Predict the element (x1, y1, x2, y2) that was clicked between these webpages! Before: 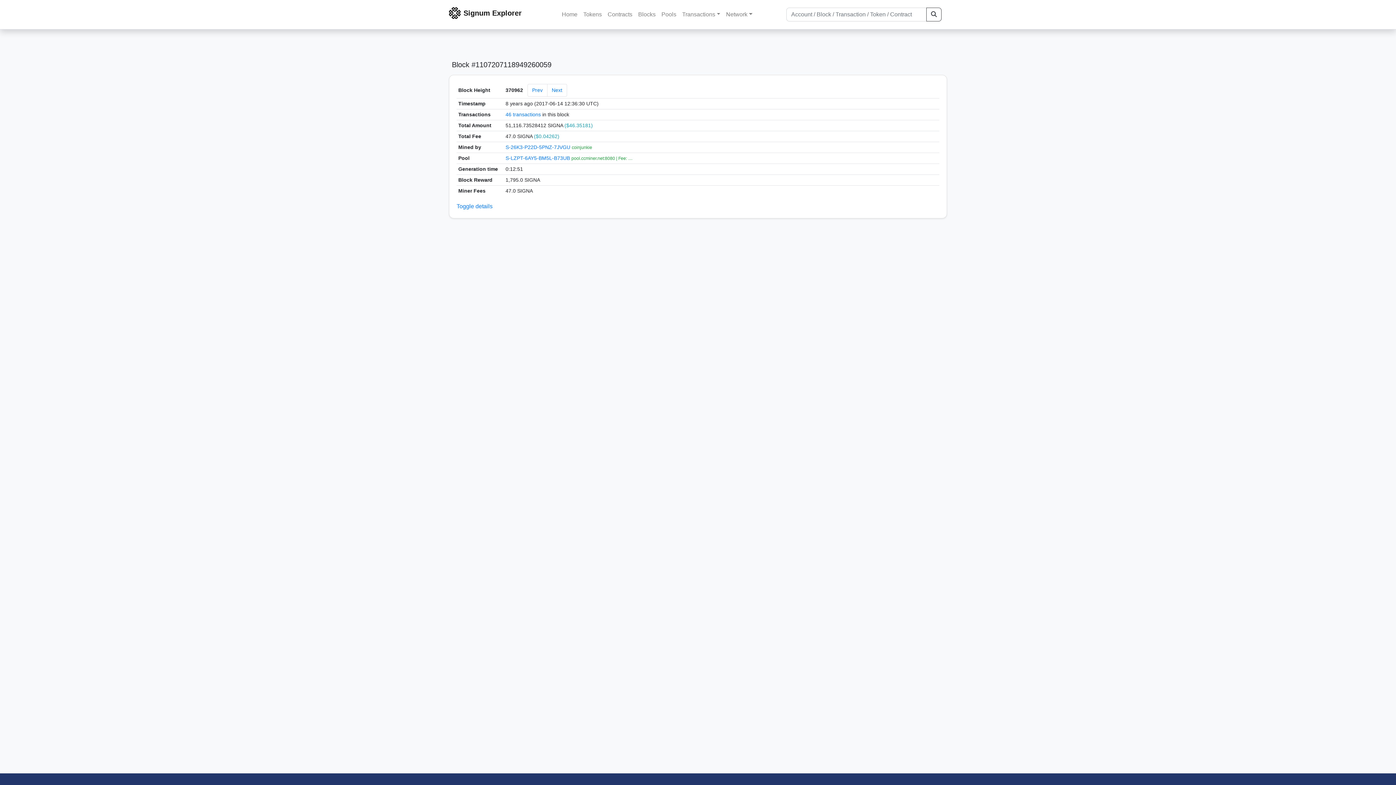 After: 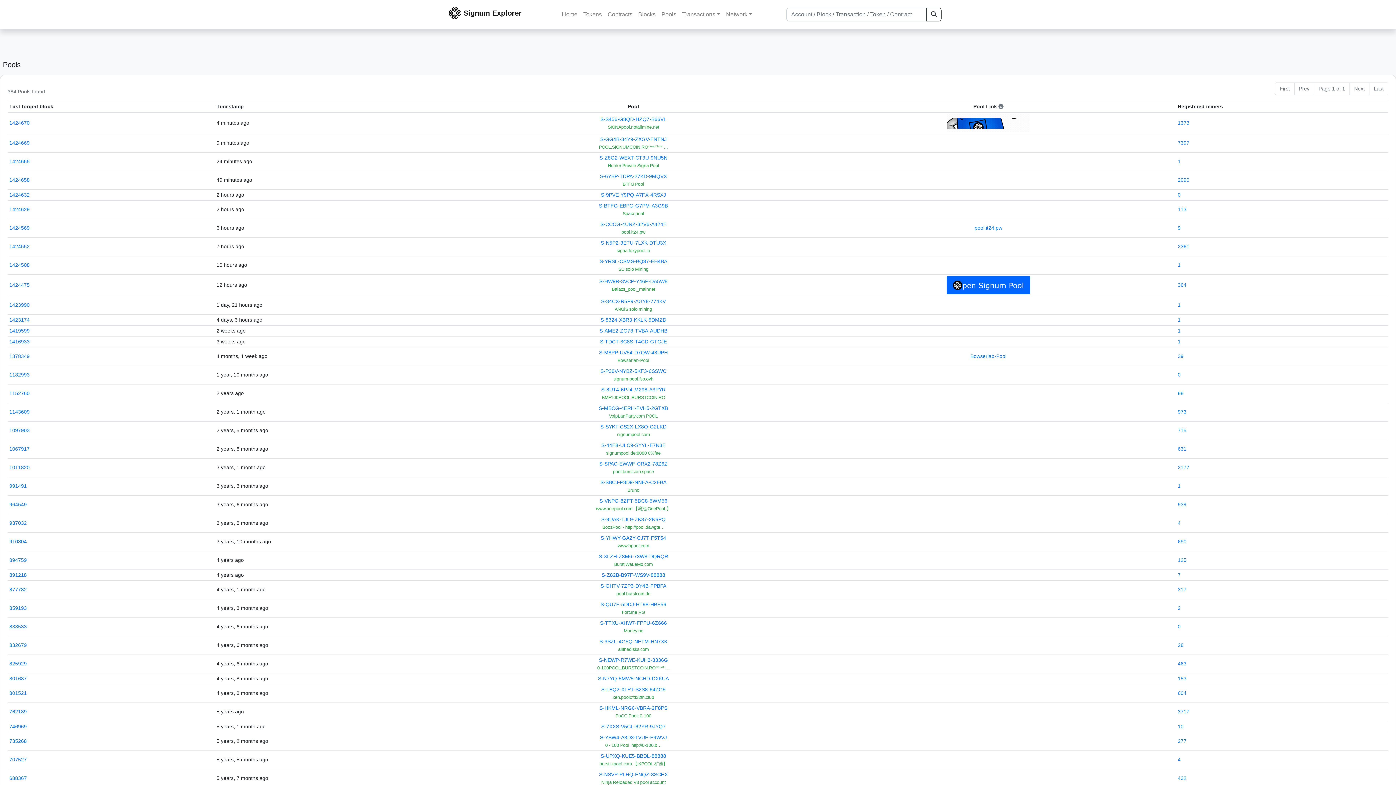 Action: label: Pools bbox: (658, 7, 679, 21)